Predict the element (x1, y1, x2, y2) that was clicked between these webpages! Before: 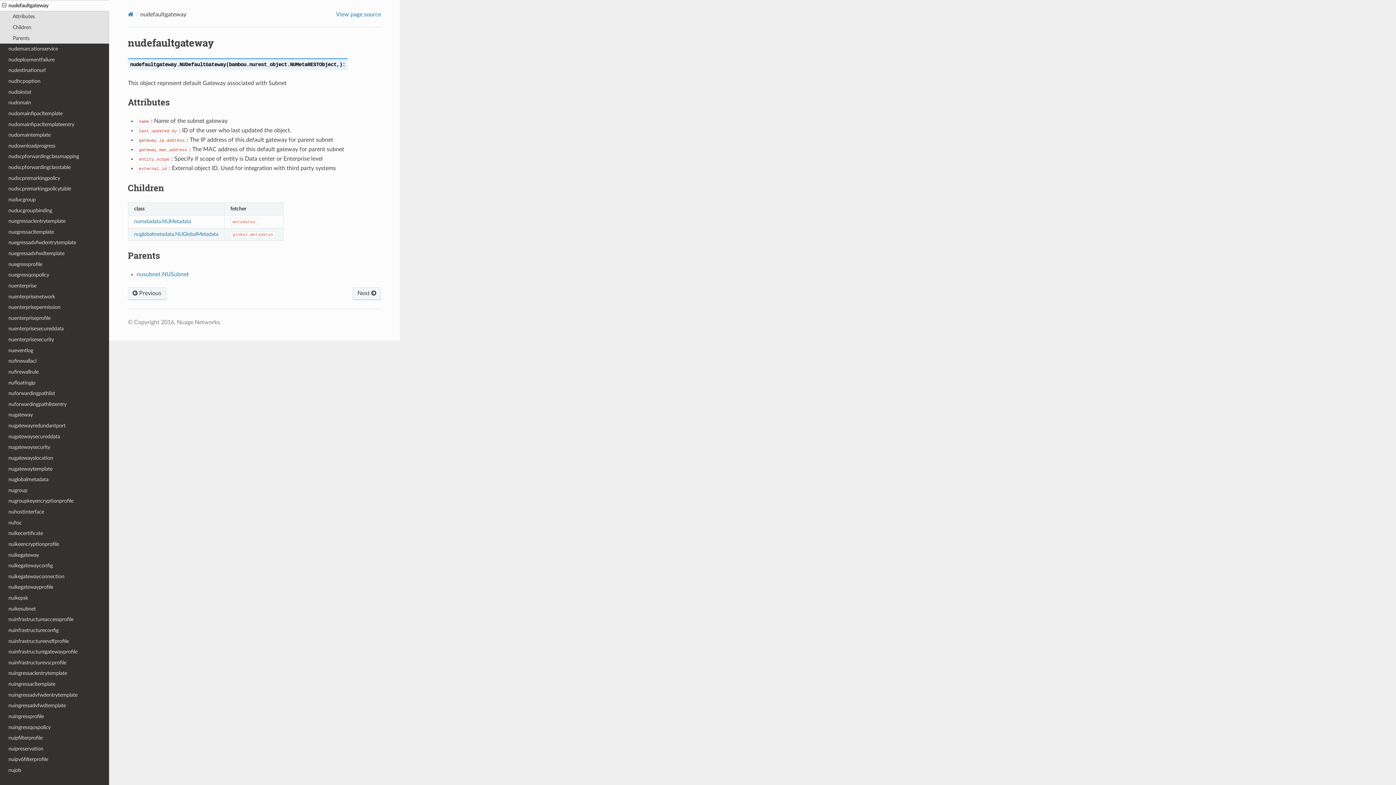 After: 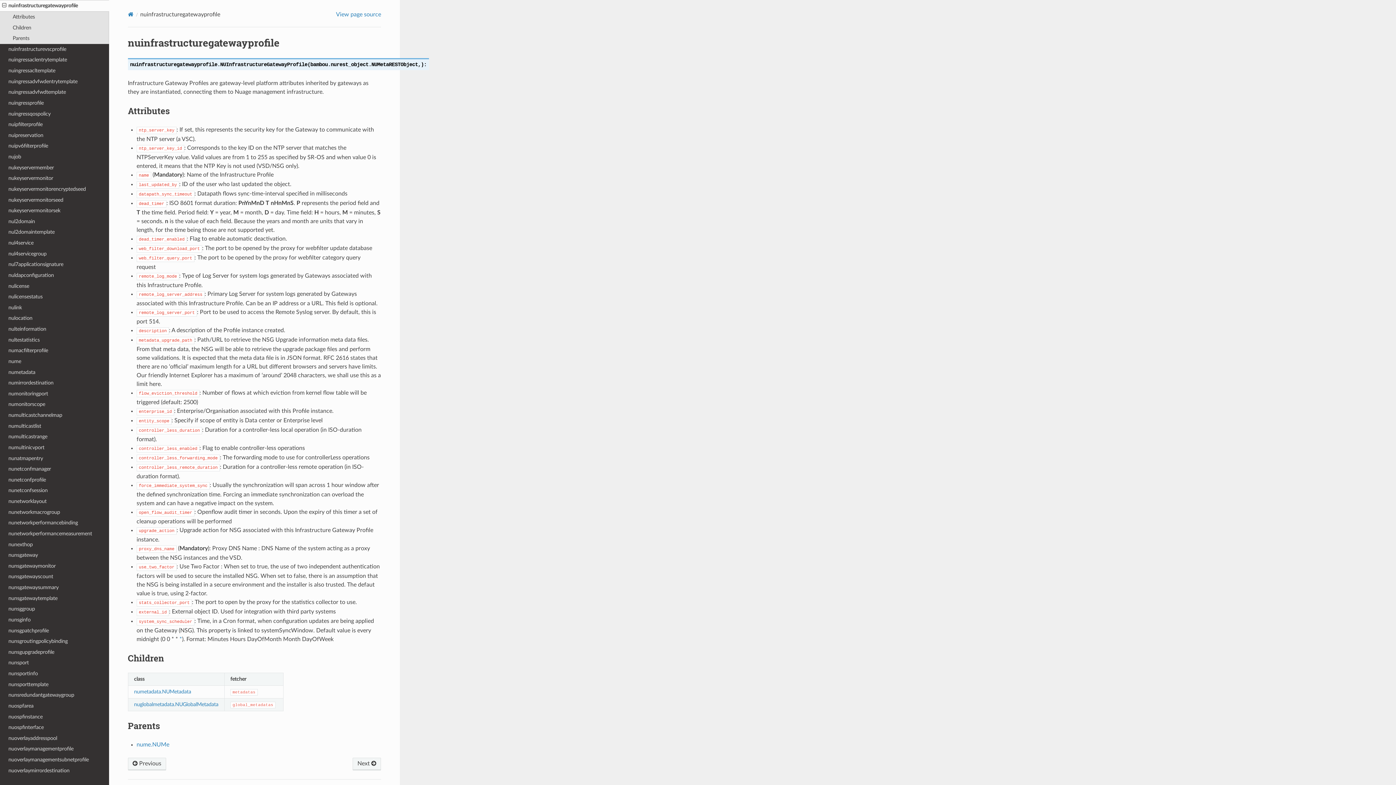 Action: bbox: (0, 647, 109, 657) label: nuinfrastructuregatewayprofile